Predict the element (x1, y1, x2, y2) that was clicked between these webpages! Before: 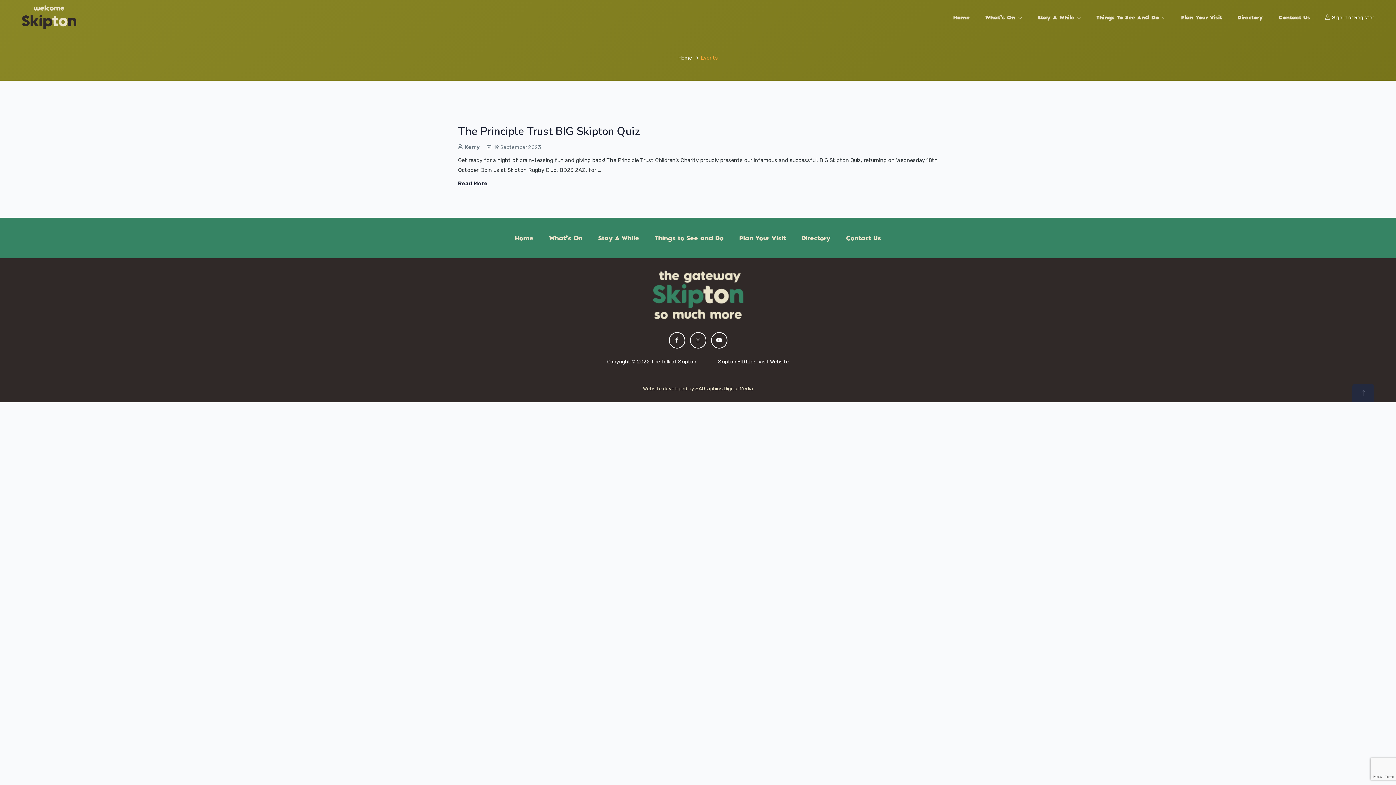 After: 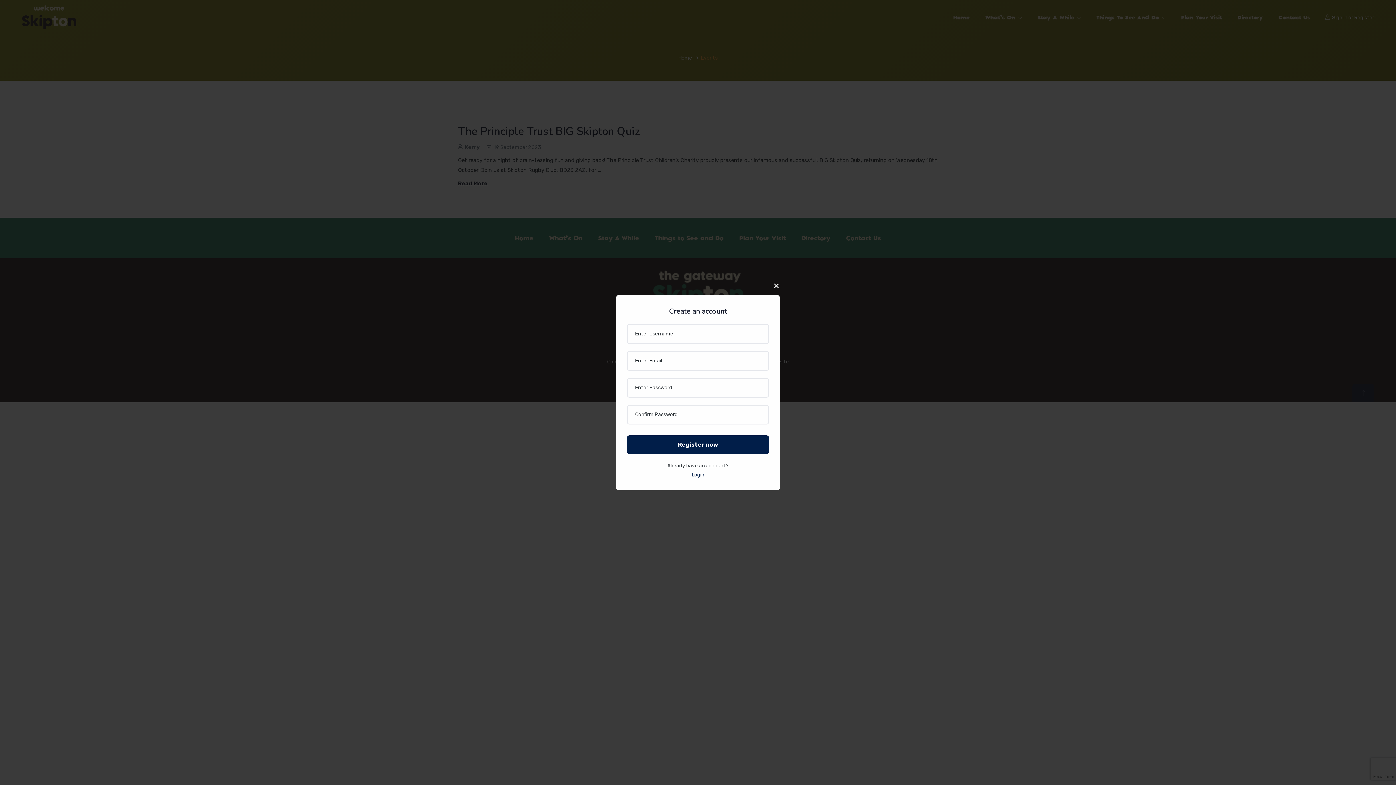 Action: label: Register bbox: (1354, 14, 1374, 20)